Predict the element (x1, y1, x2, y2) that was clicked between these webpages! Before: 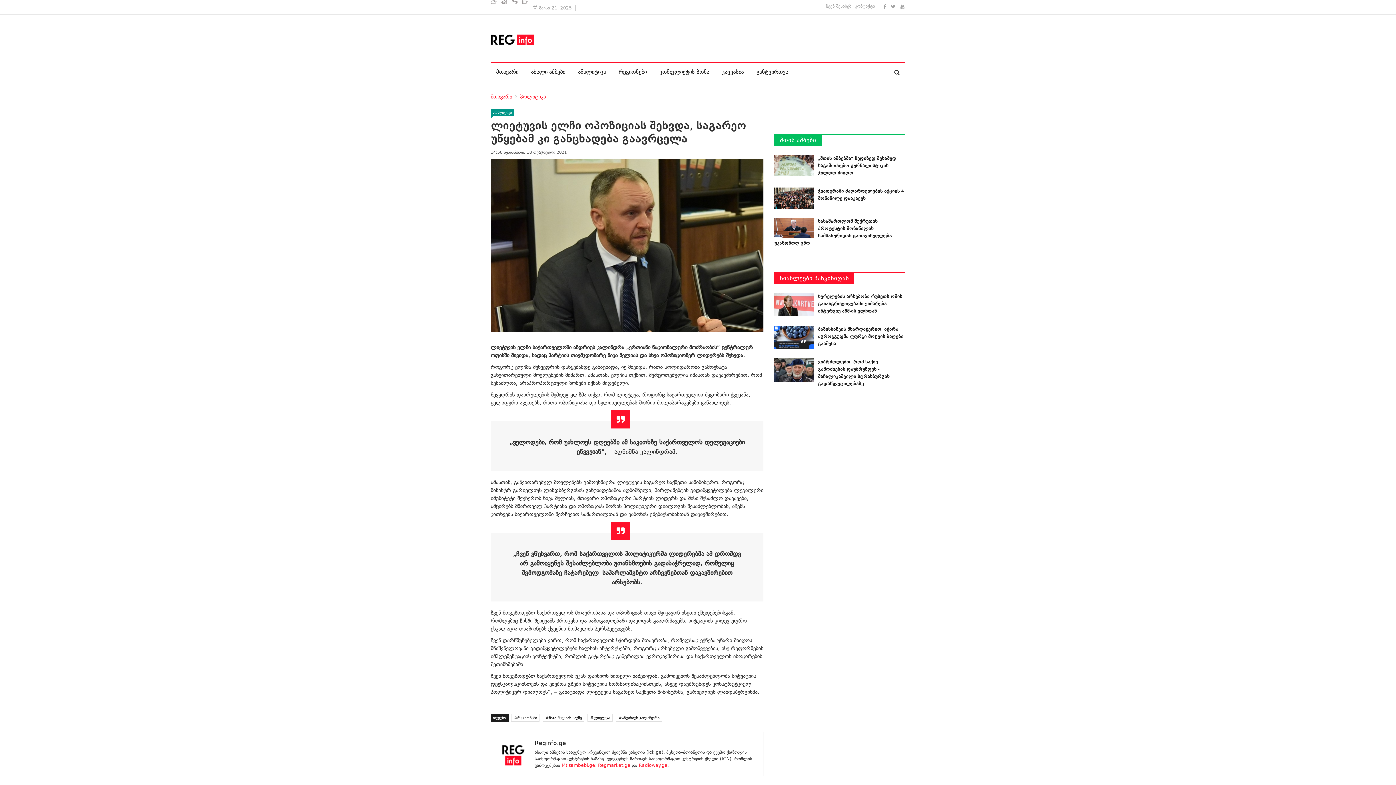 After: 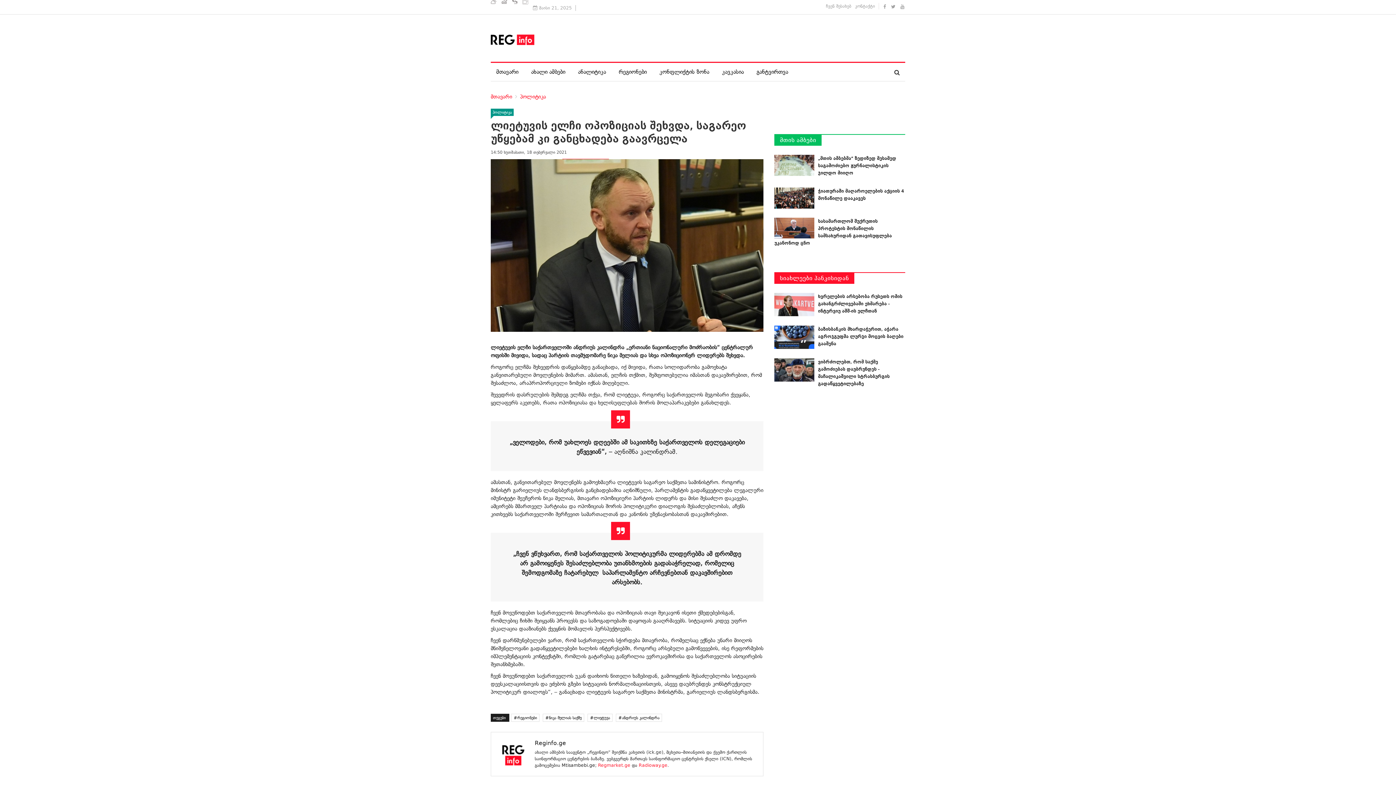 Action: bbox: (561, 763, 595, 768) label: Mtisambebi.ge